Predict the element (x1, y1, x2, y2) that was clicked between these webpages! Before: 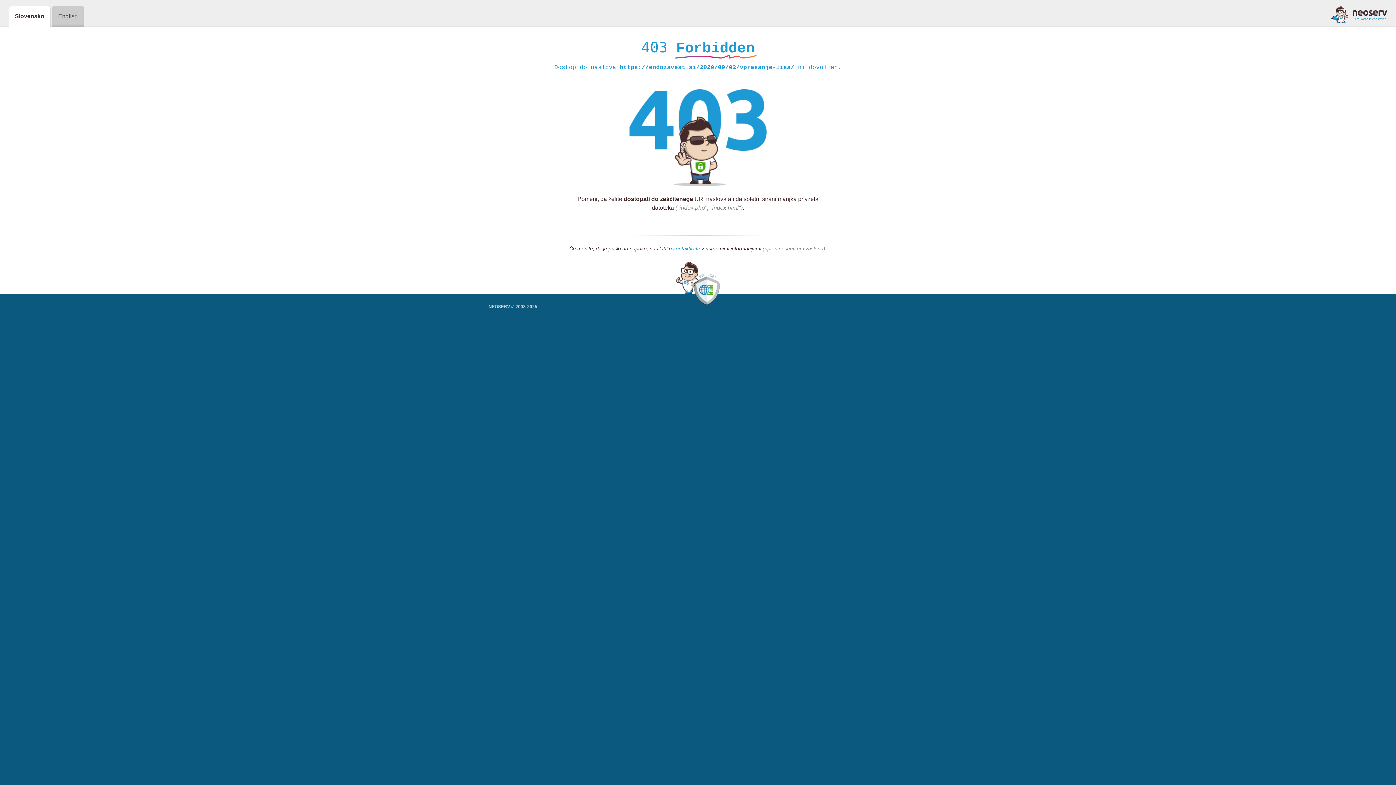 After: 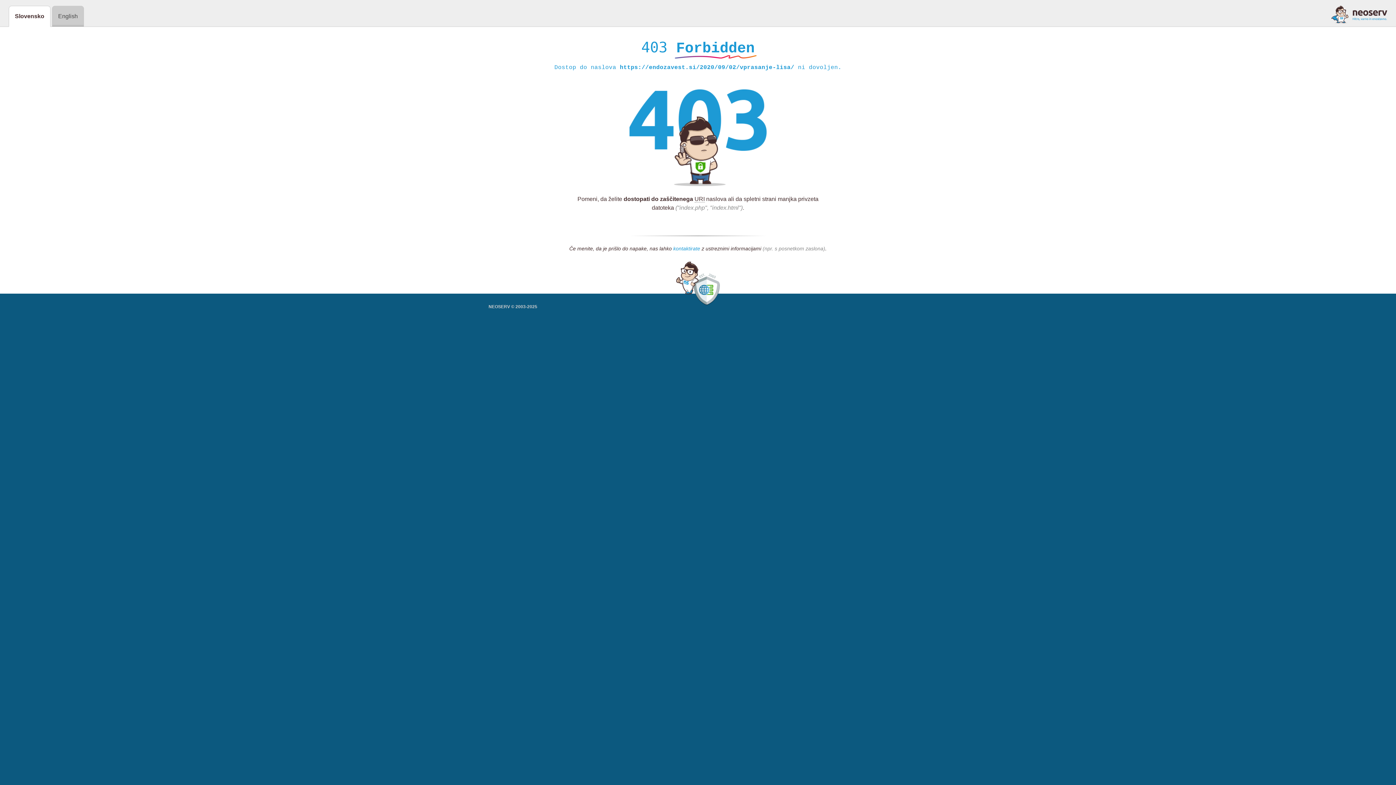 Action: bbox: (673, 245, 700, 252) label: kontaktirate